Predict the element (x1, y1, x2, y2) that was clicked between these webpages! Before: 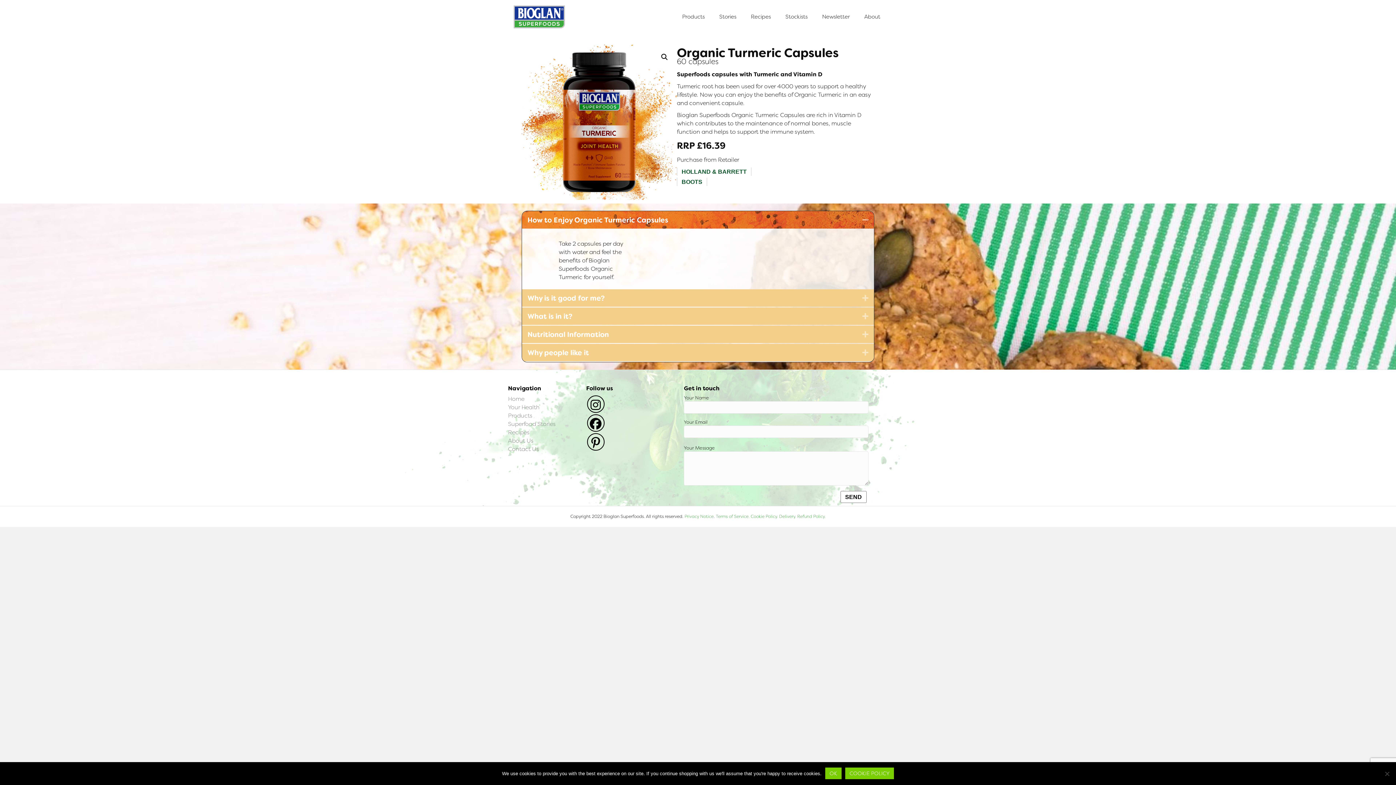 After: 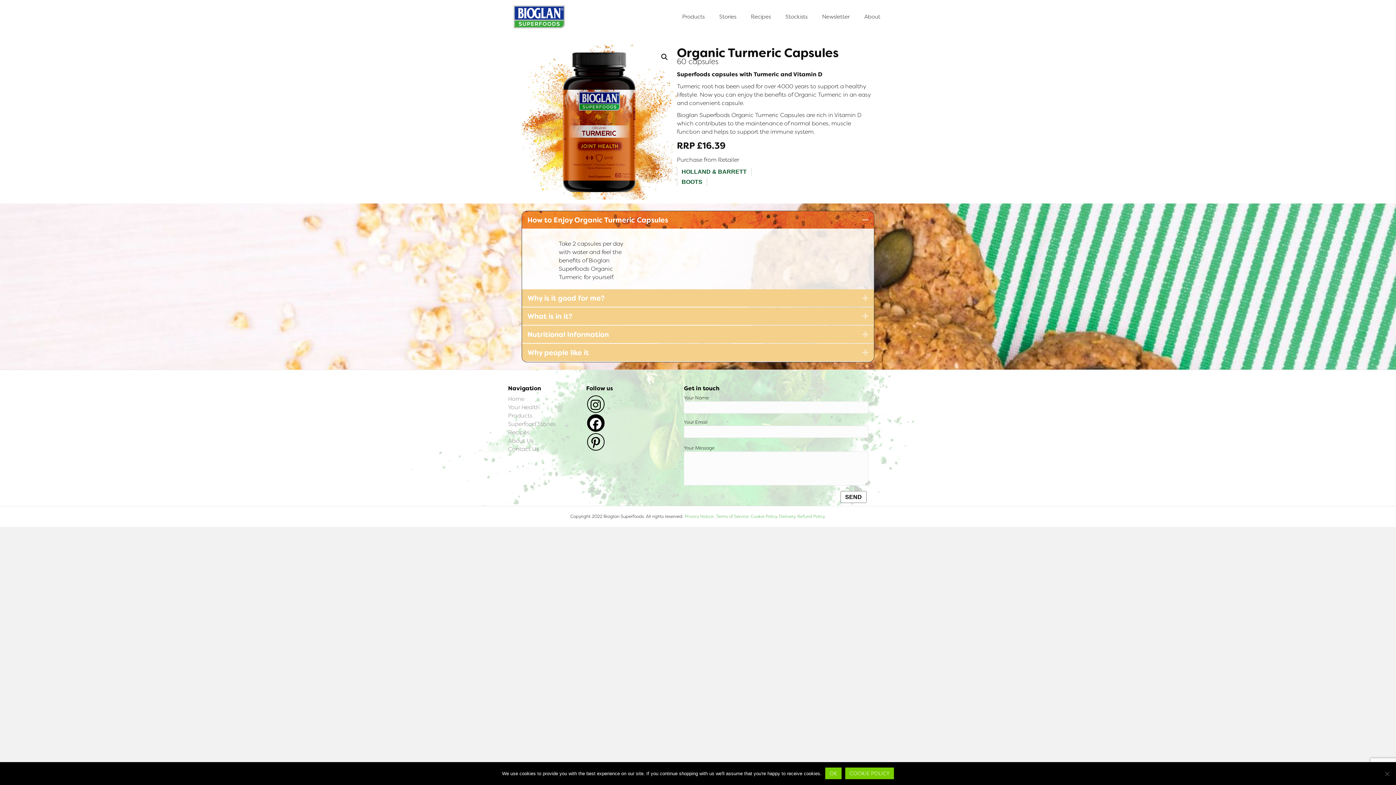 Action: bbox: (587, 414, 604, 431)